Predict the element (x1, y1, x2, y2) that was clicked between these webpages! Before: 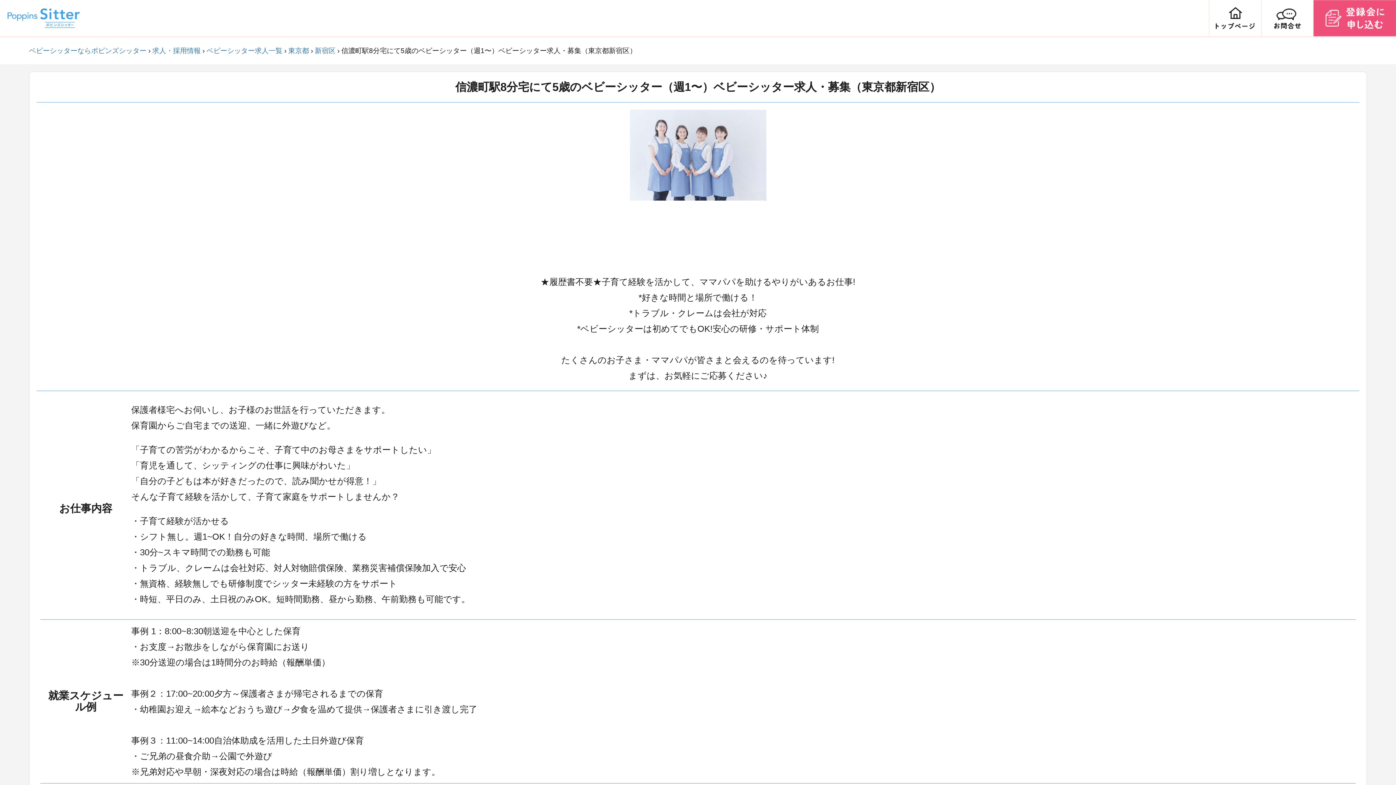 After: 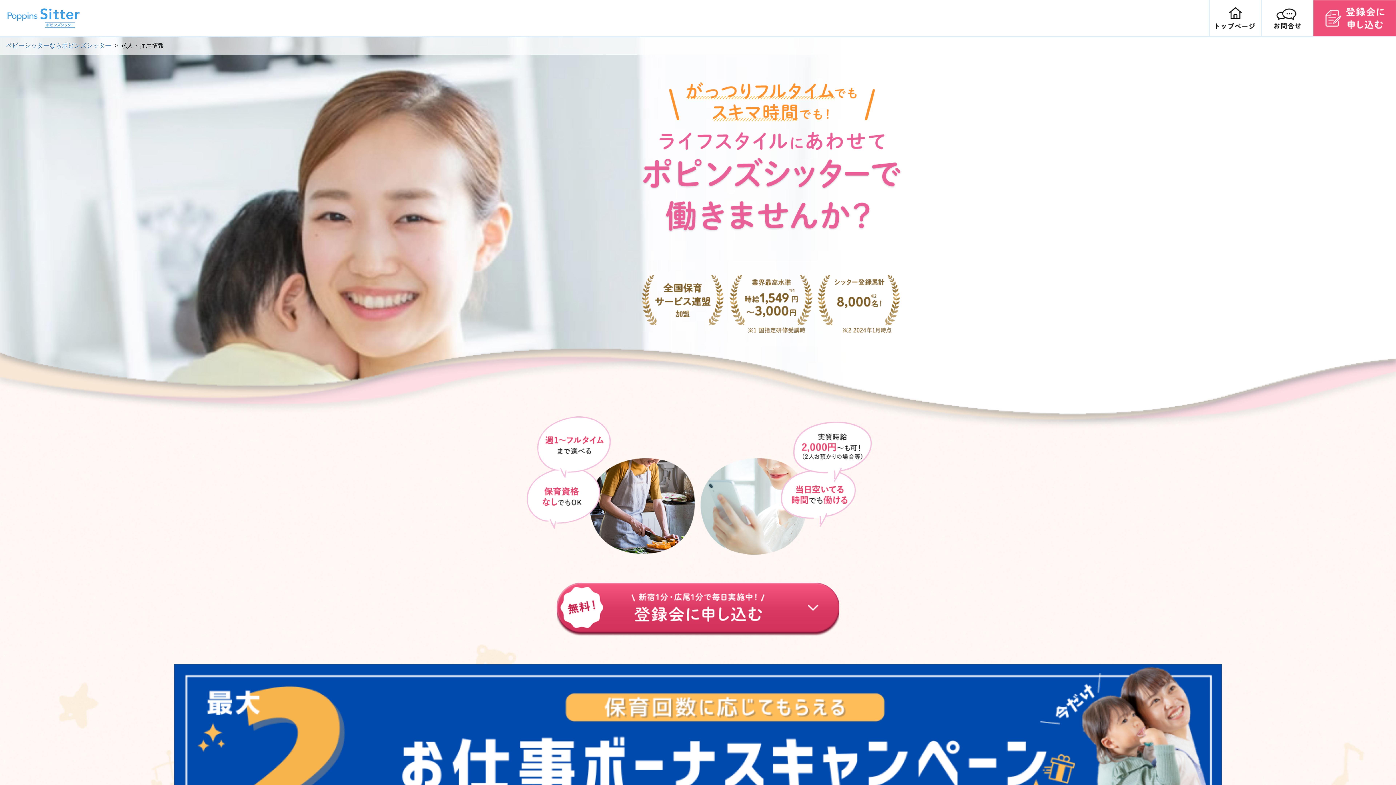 Action: bbox: (152, 46, 200, 54) label: 求人・採用情報